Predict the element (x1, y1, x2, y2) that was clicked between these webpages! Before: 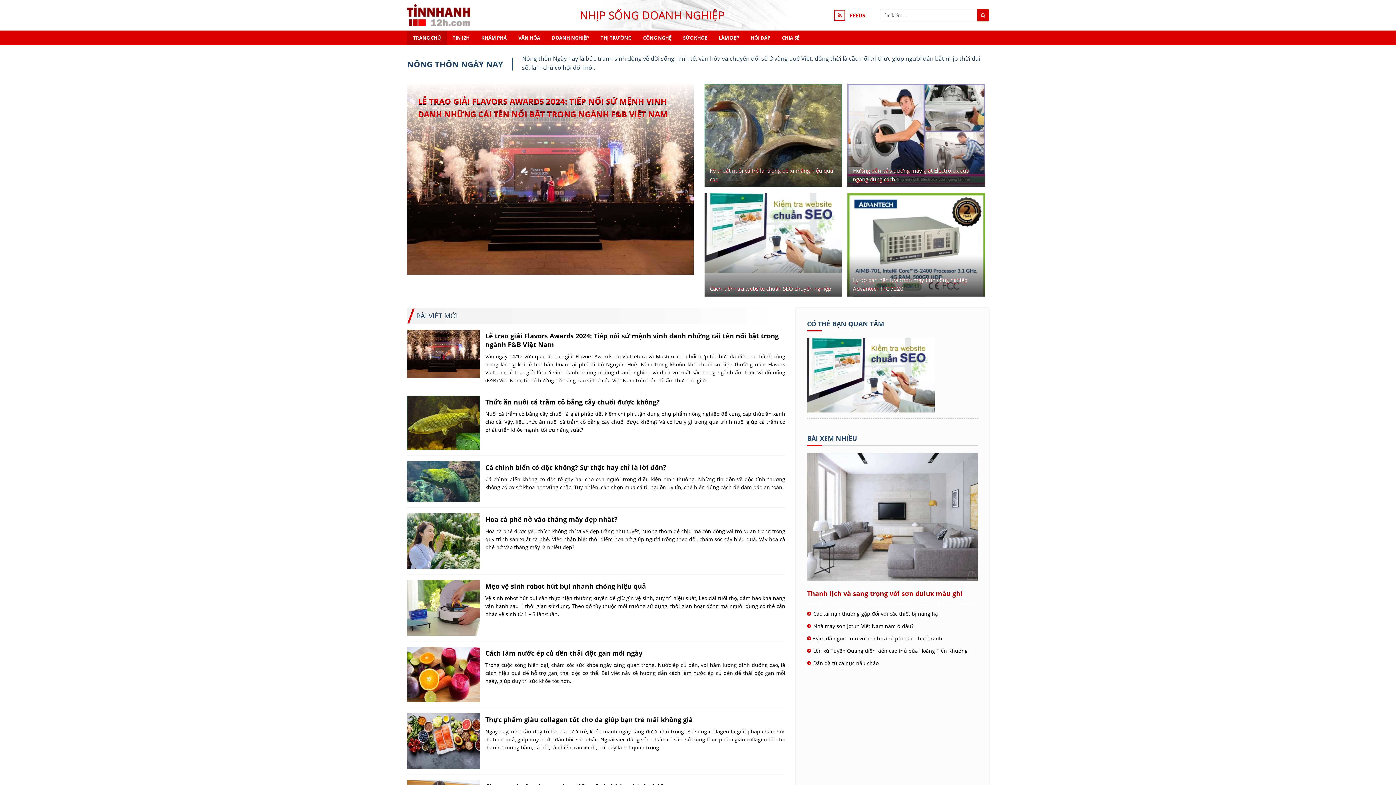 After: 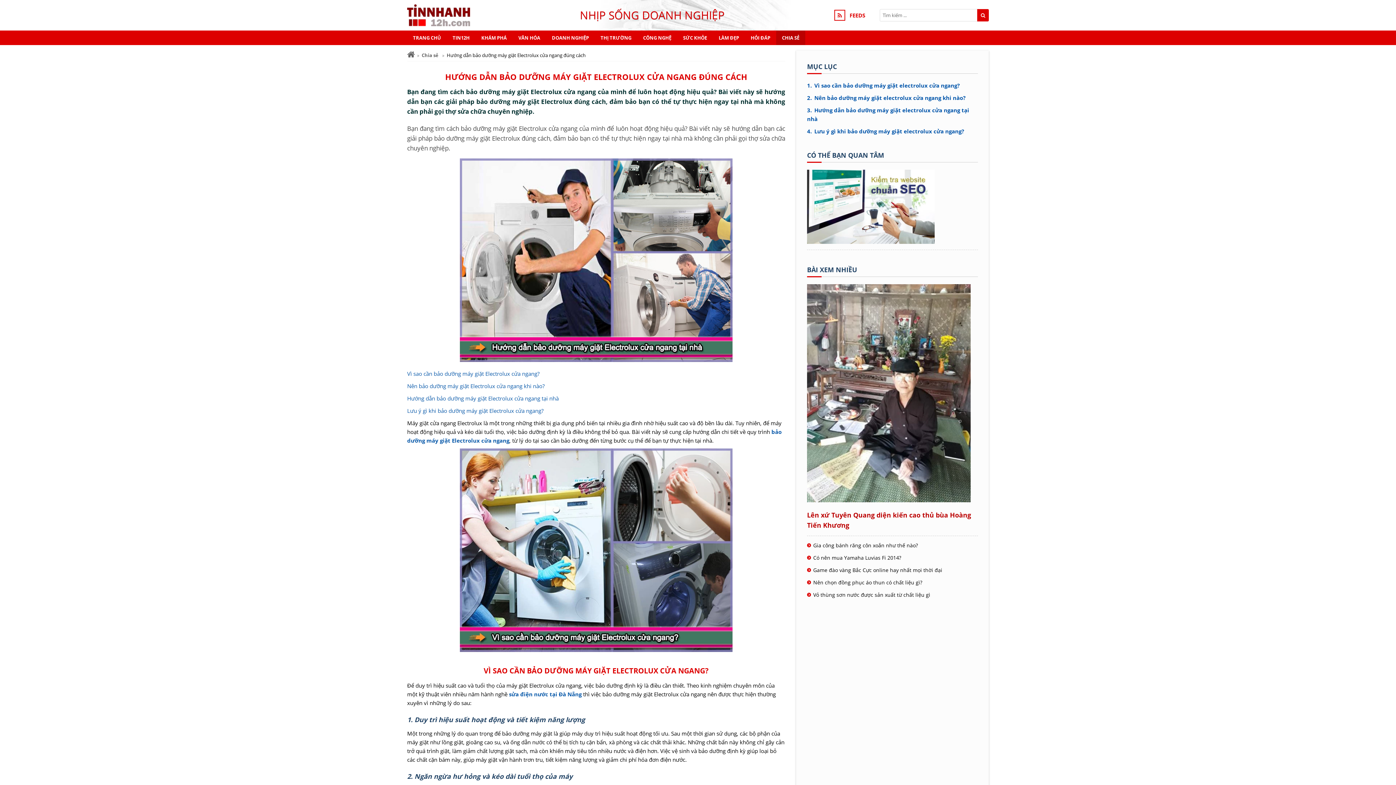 Action: label: Hướng dẫn bảo dưỡng máy giặt Electrolux cửa ngang đúng cách bbox: (847, 84, 985, 187)